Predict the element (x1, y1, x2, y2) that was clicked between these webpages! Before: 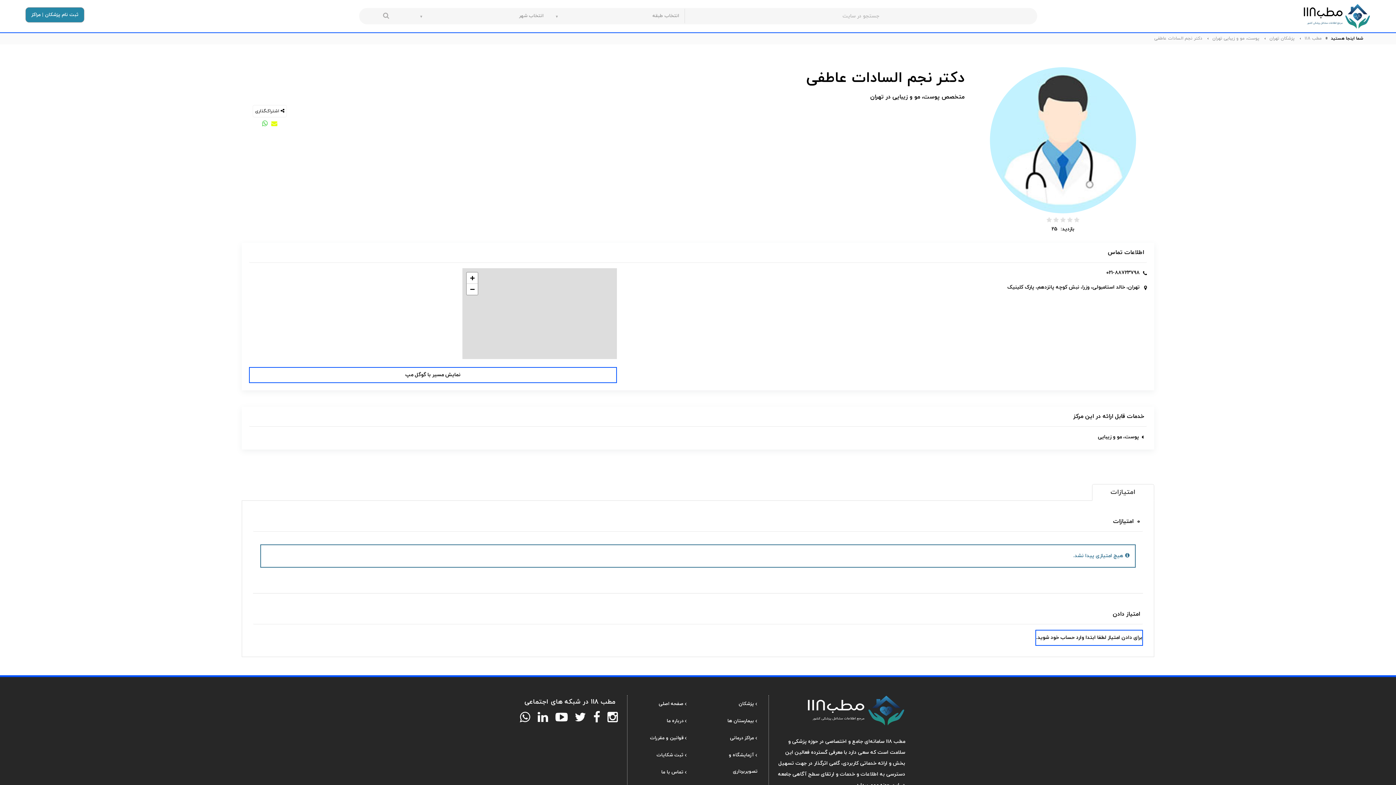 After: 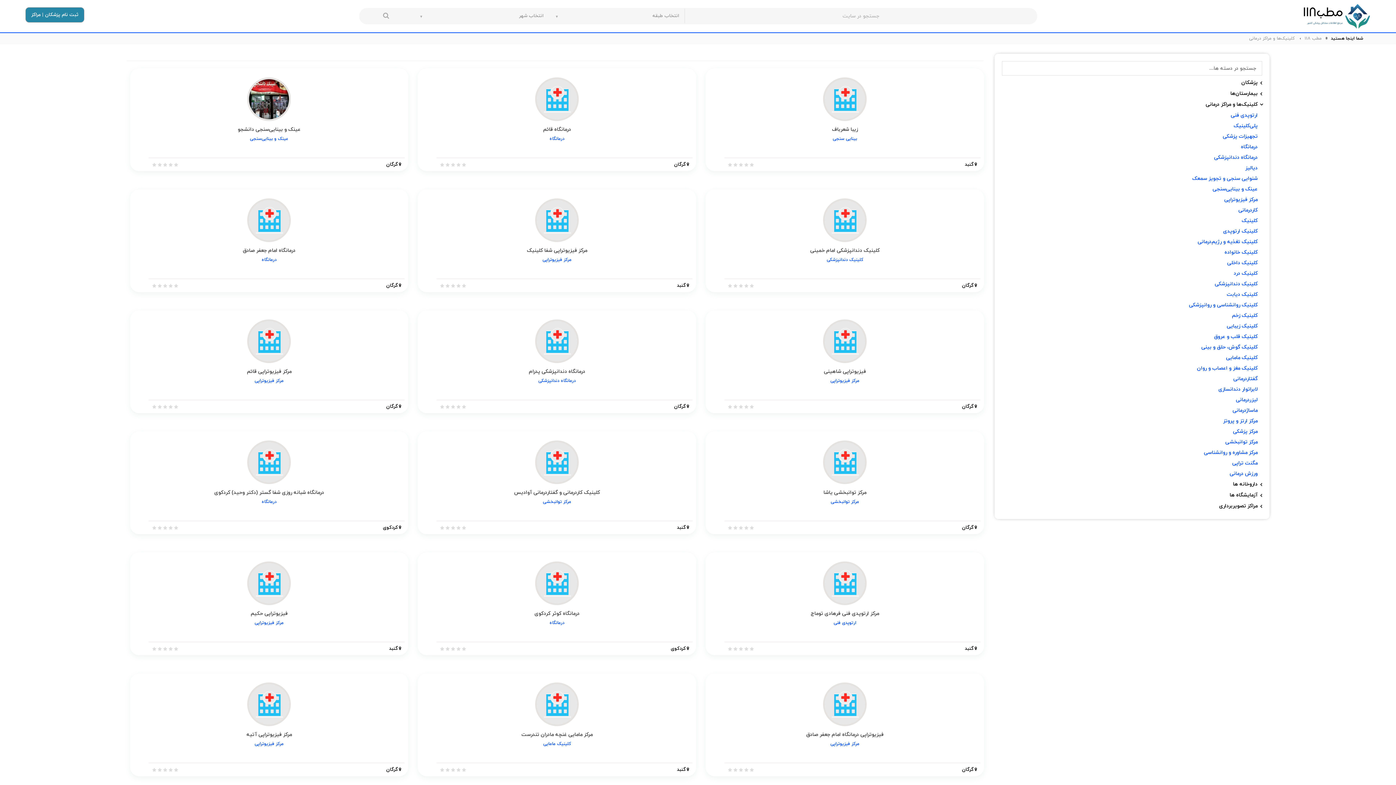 Action: bbox: (703, 729, 757, 747) label: مراکز درمانی